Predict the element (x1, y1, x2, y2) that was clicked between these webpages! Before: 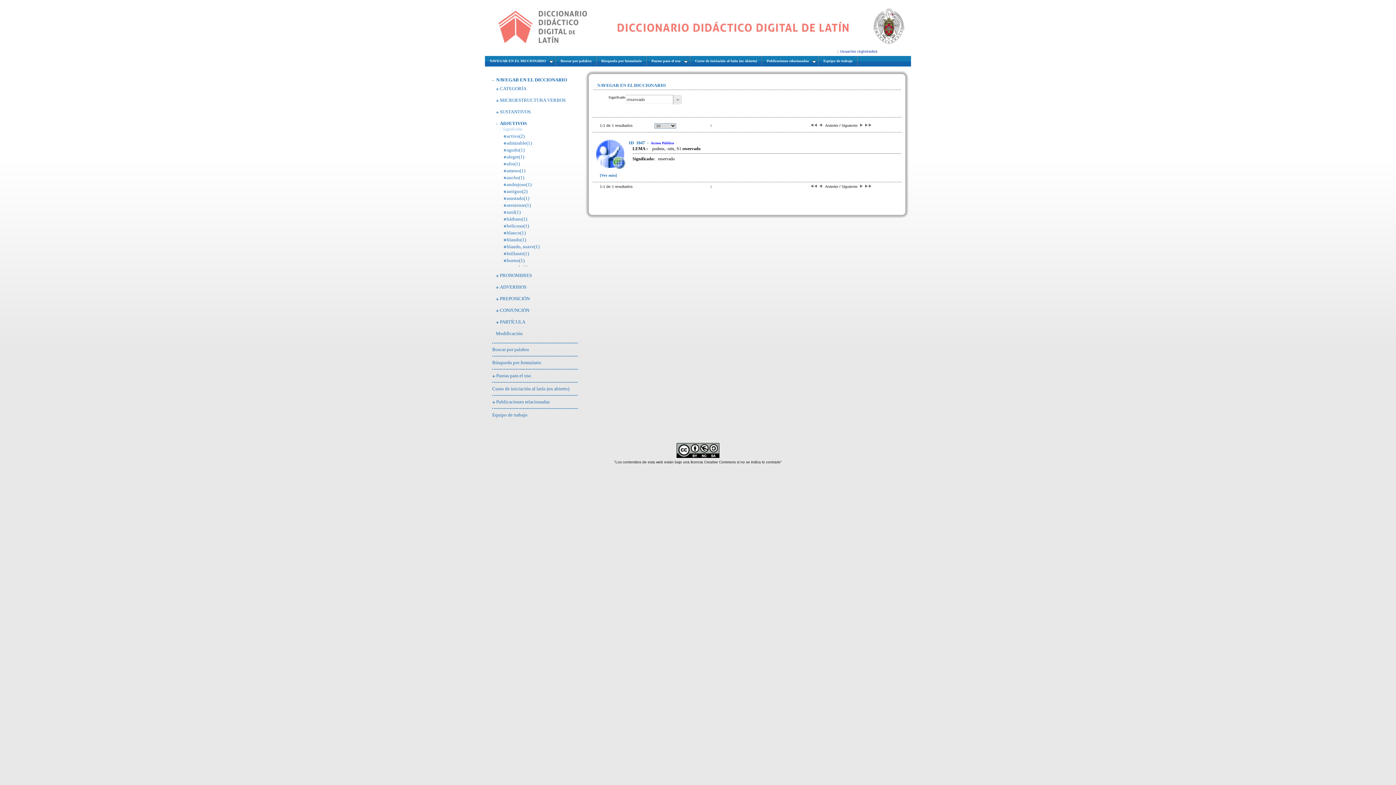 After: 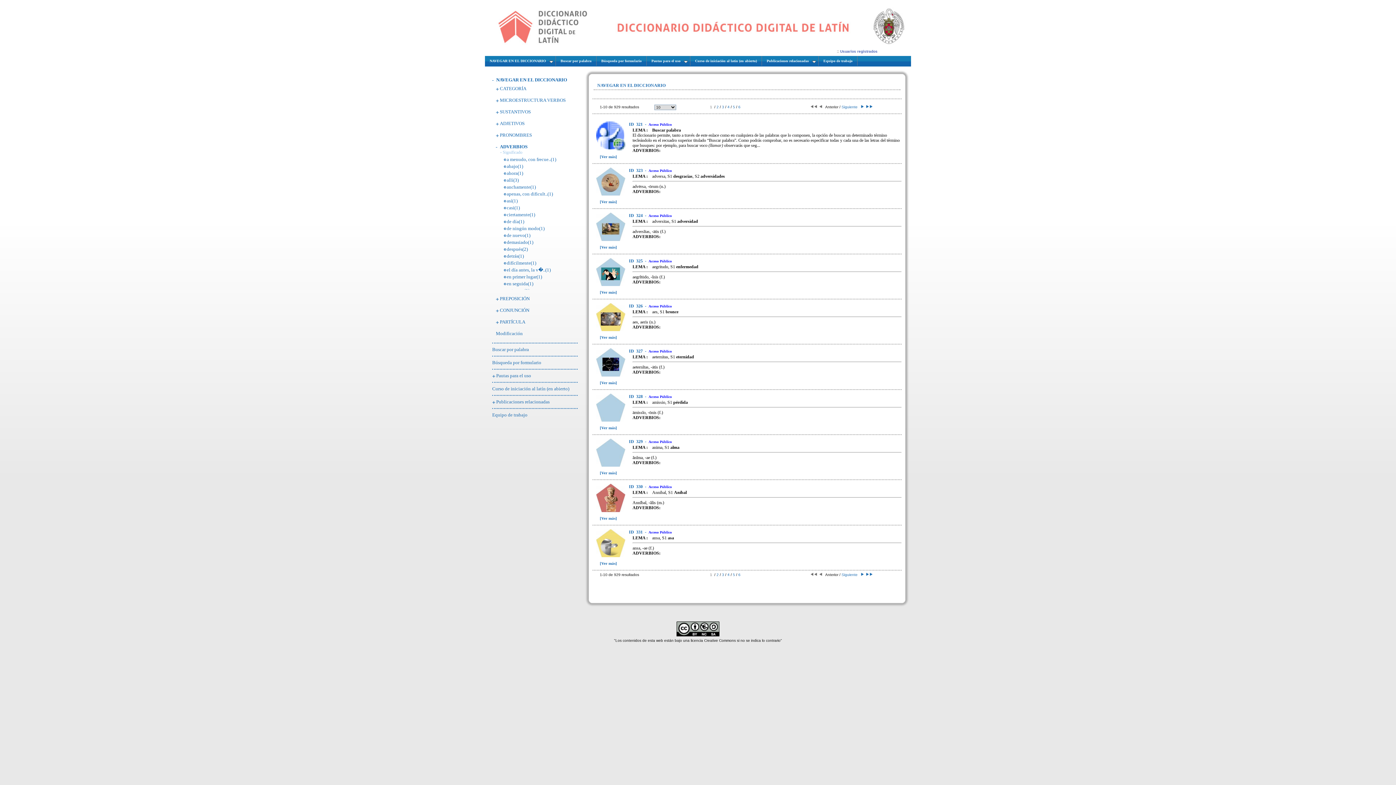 Action: label: ADVERBIOS bbox: (500, 284, 526, 289)